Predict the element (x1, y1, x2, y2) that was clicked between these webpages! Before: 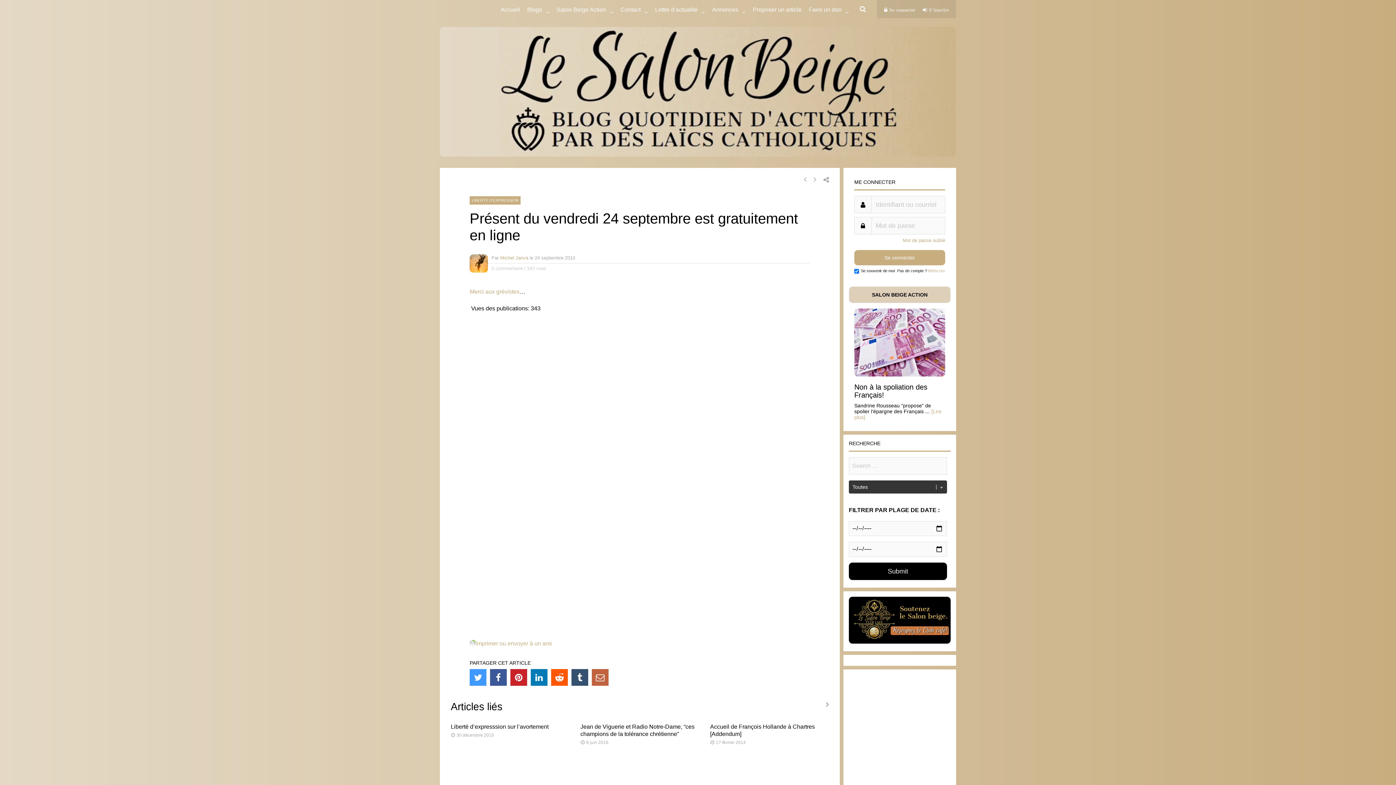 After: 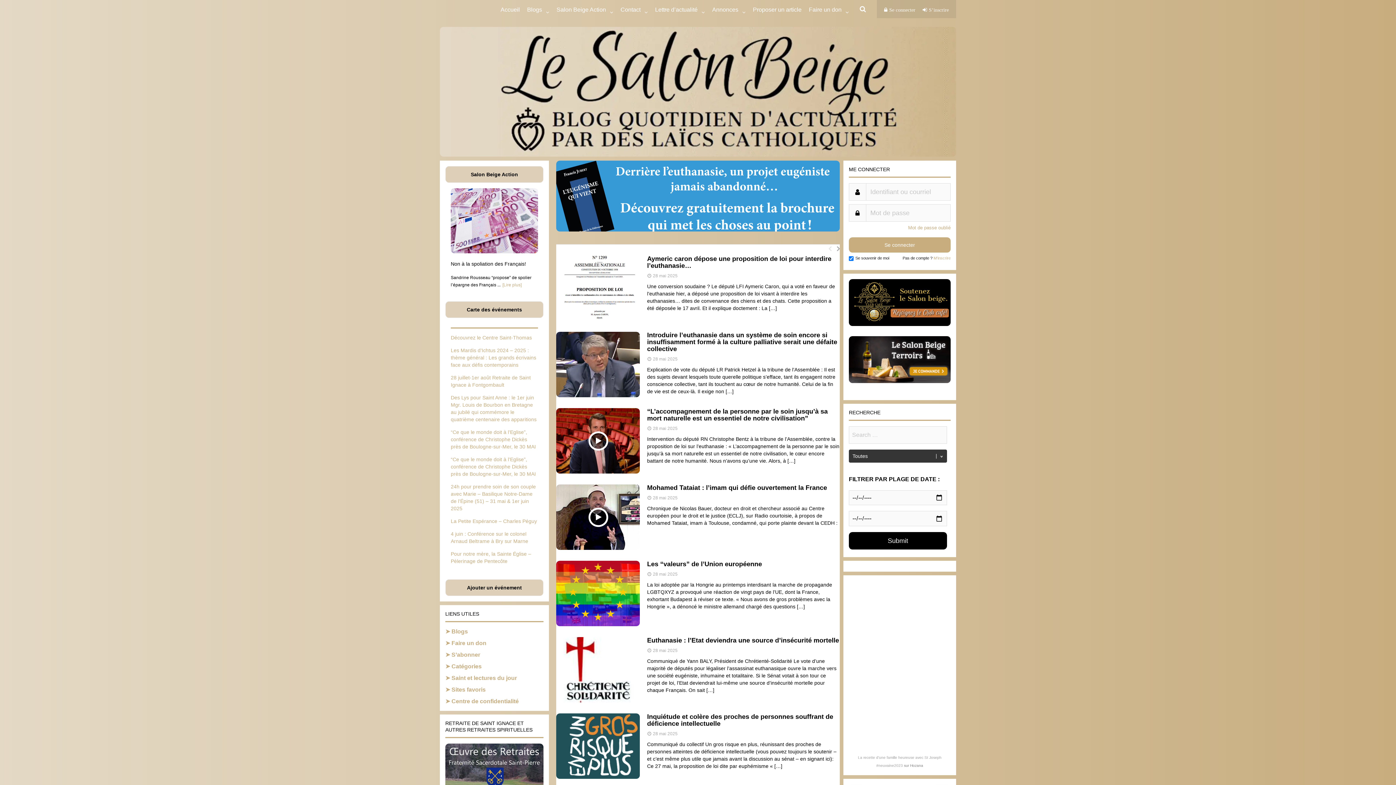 Action: bbox: (469, 268, 488, 273)